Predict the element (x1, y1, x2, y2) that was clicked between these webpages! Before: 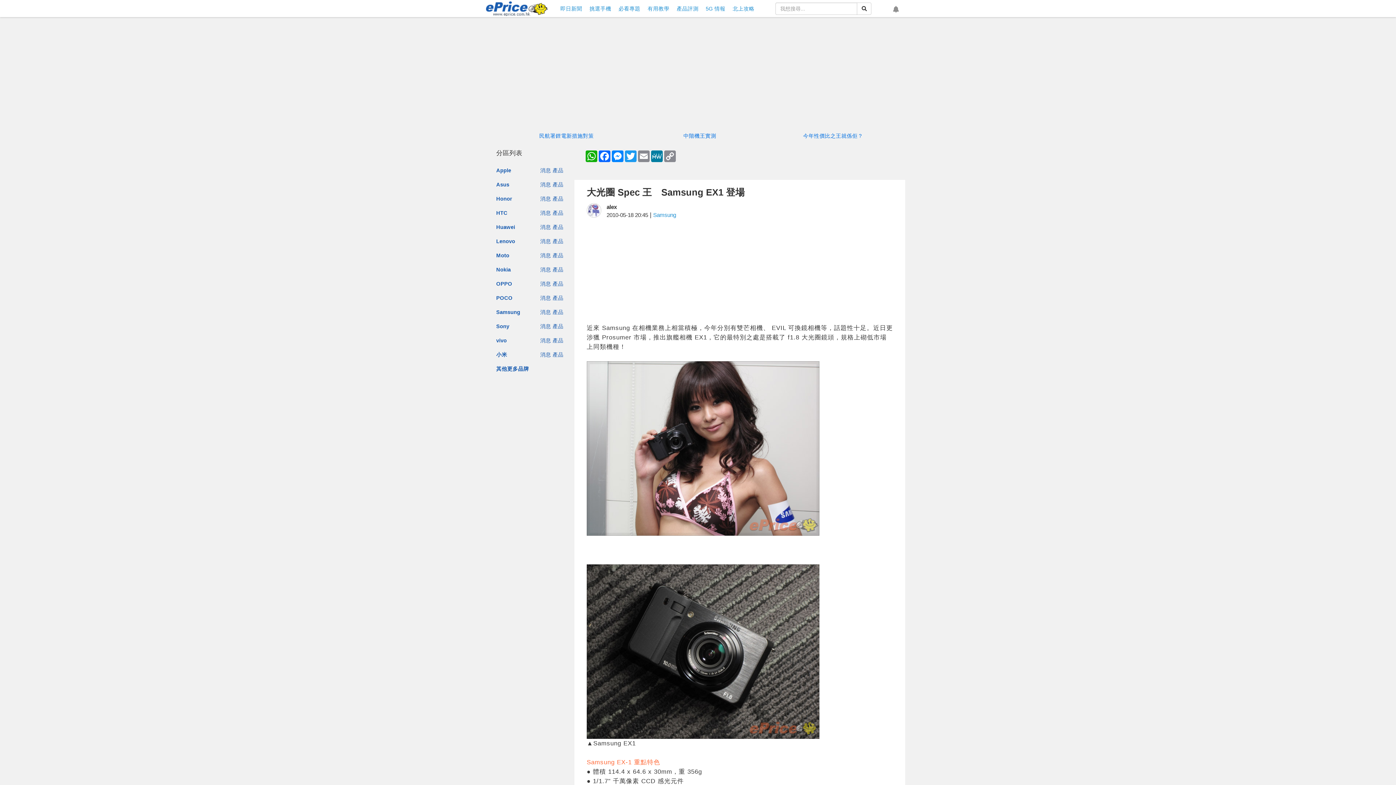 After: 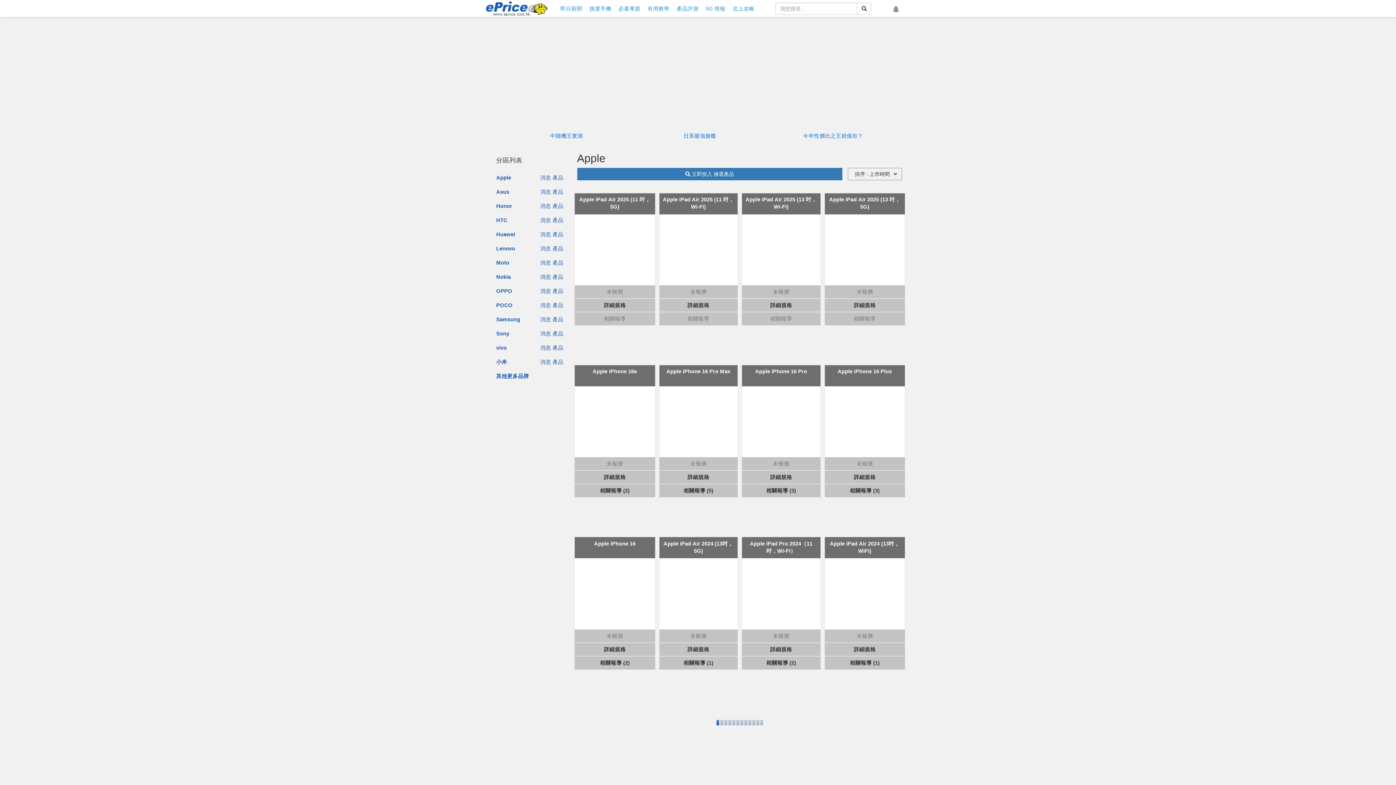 Action: bbox: (552, 167, 563, 173) label: 產品